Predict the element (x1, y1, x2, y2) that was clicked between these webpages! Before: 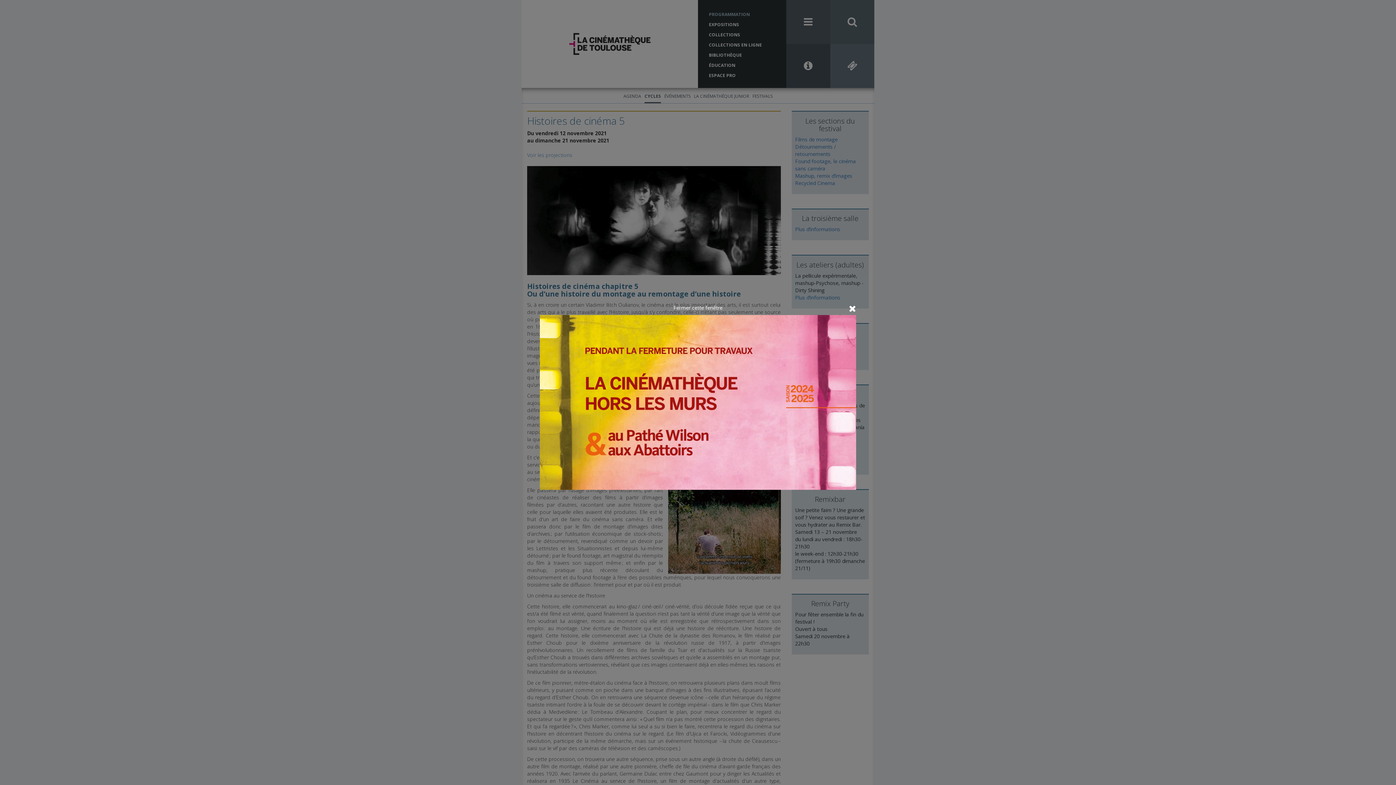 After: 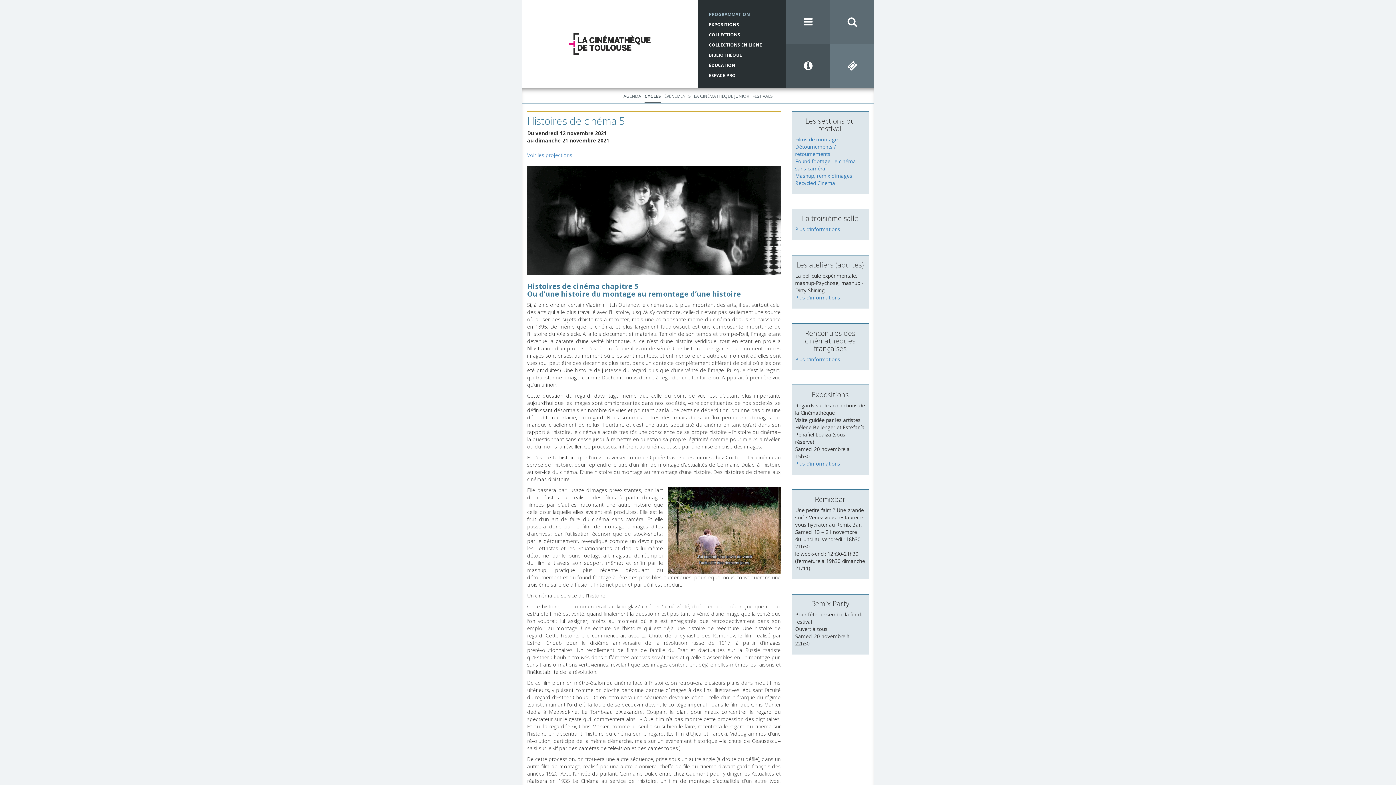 Action: bbox: (673, 304, 722, 311) label: Fermer cette fenêtre